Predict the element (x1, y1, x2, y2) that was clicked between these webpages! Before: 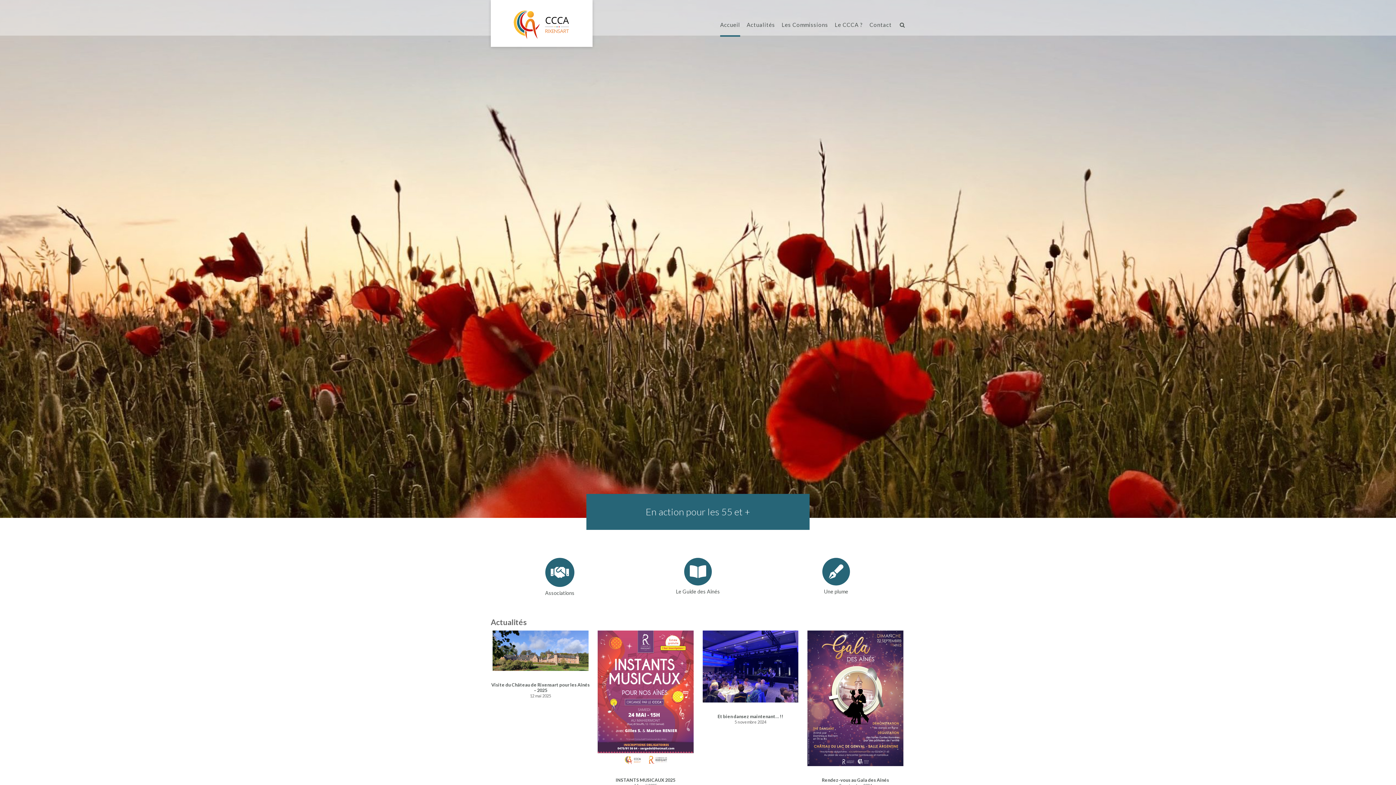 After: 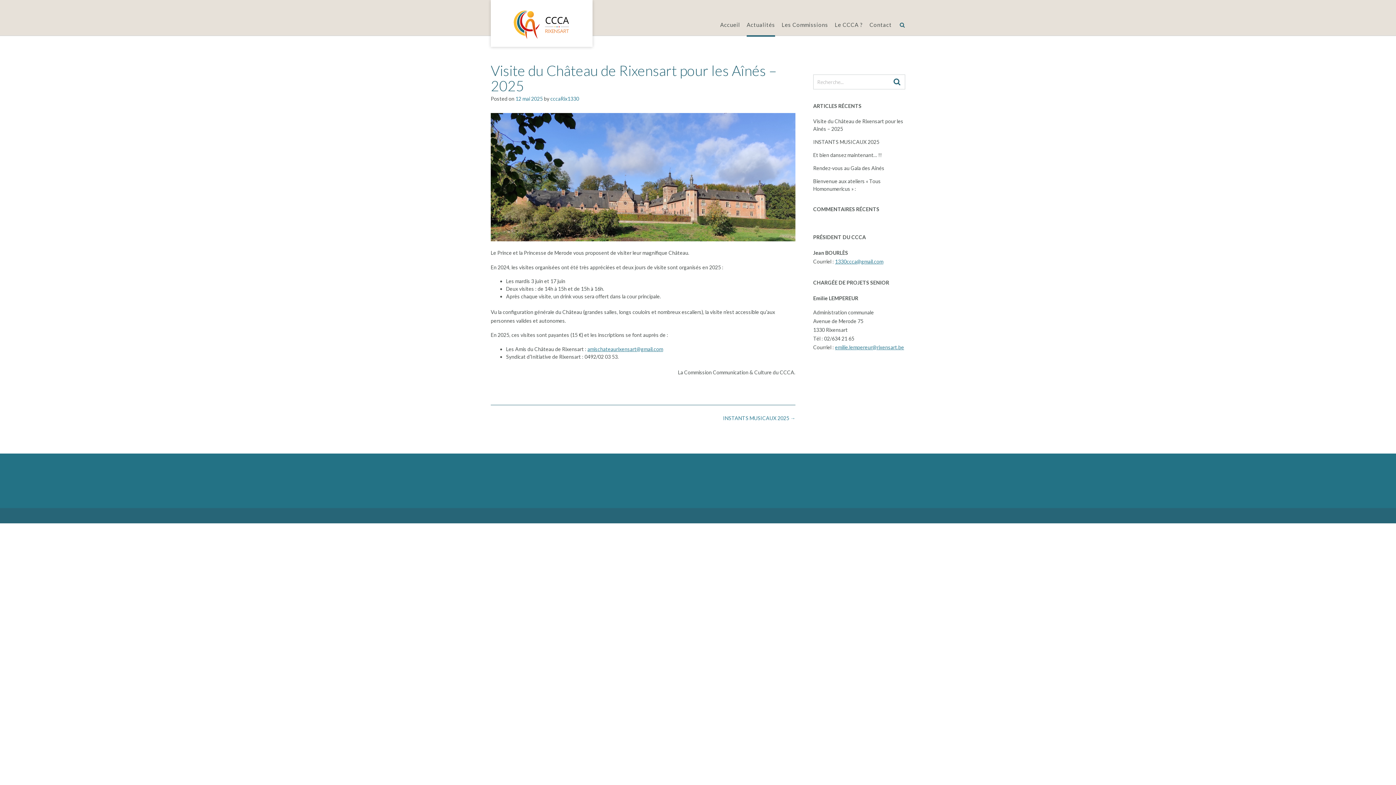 Action: bbox: (490, 630, 590, 678)